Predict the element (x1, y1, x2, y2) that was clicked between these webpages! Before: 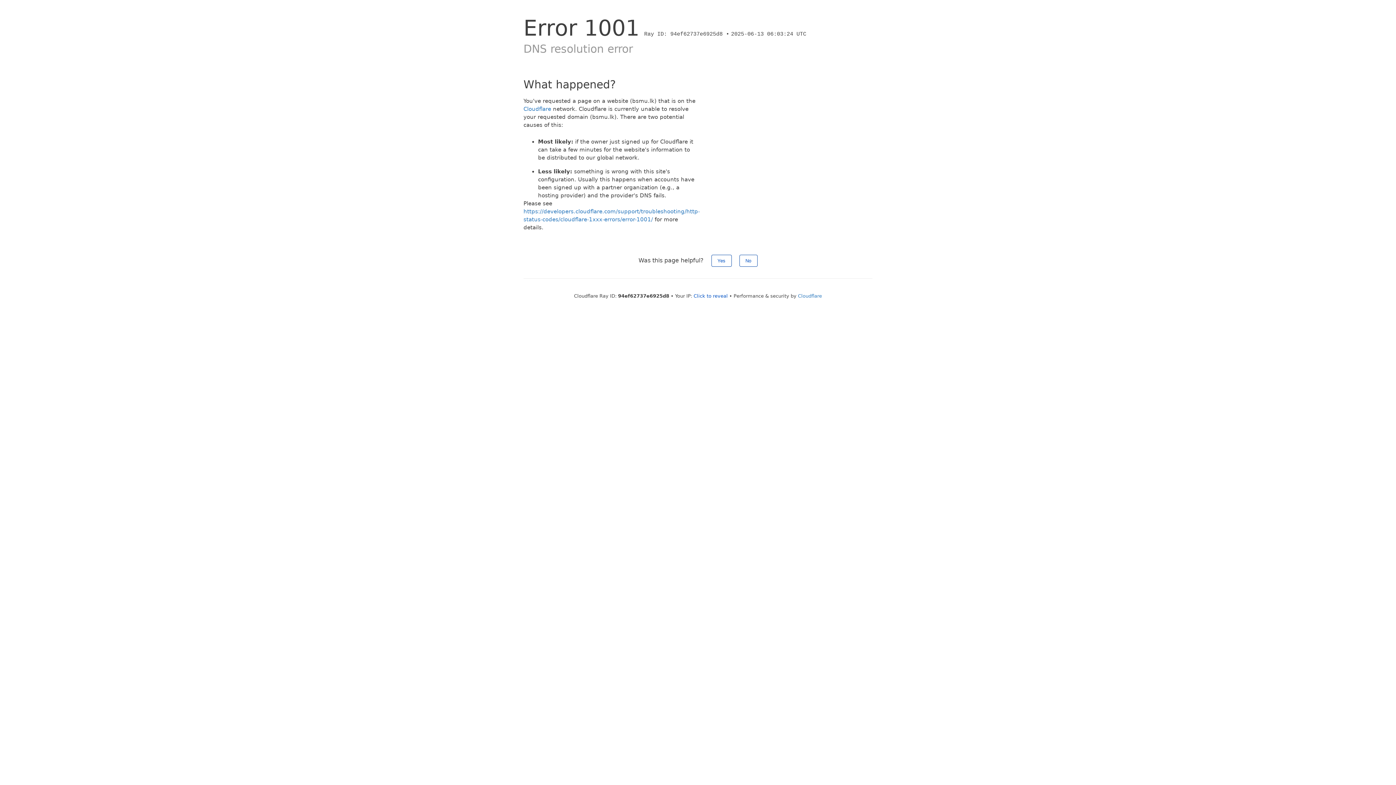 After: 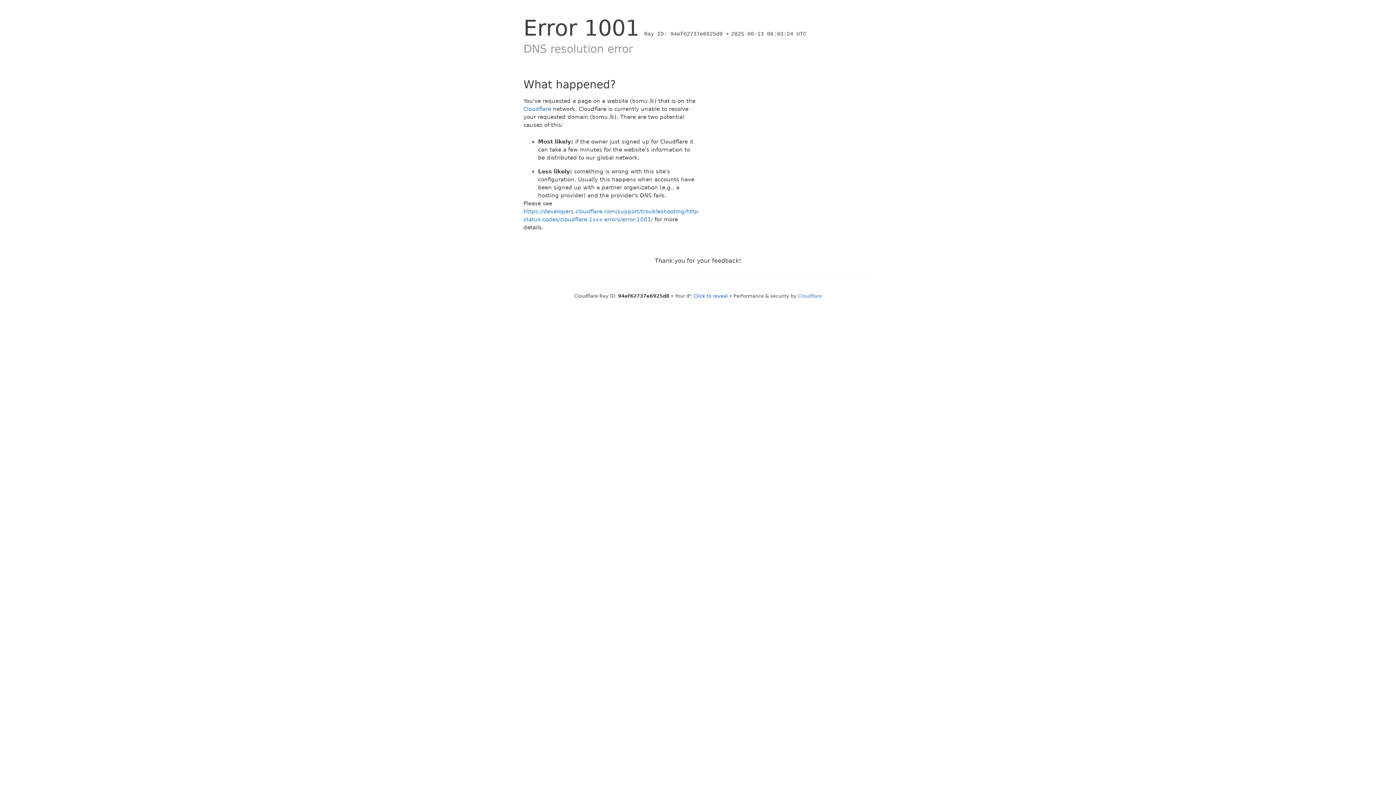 Action: bbox: (711, 254, 731, 266) label: Yes